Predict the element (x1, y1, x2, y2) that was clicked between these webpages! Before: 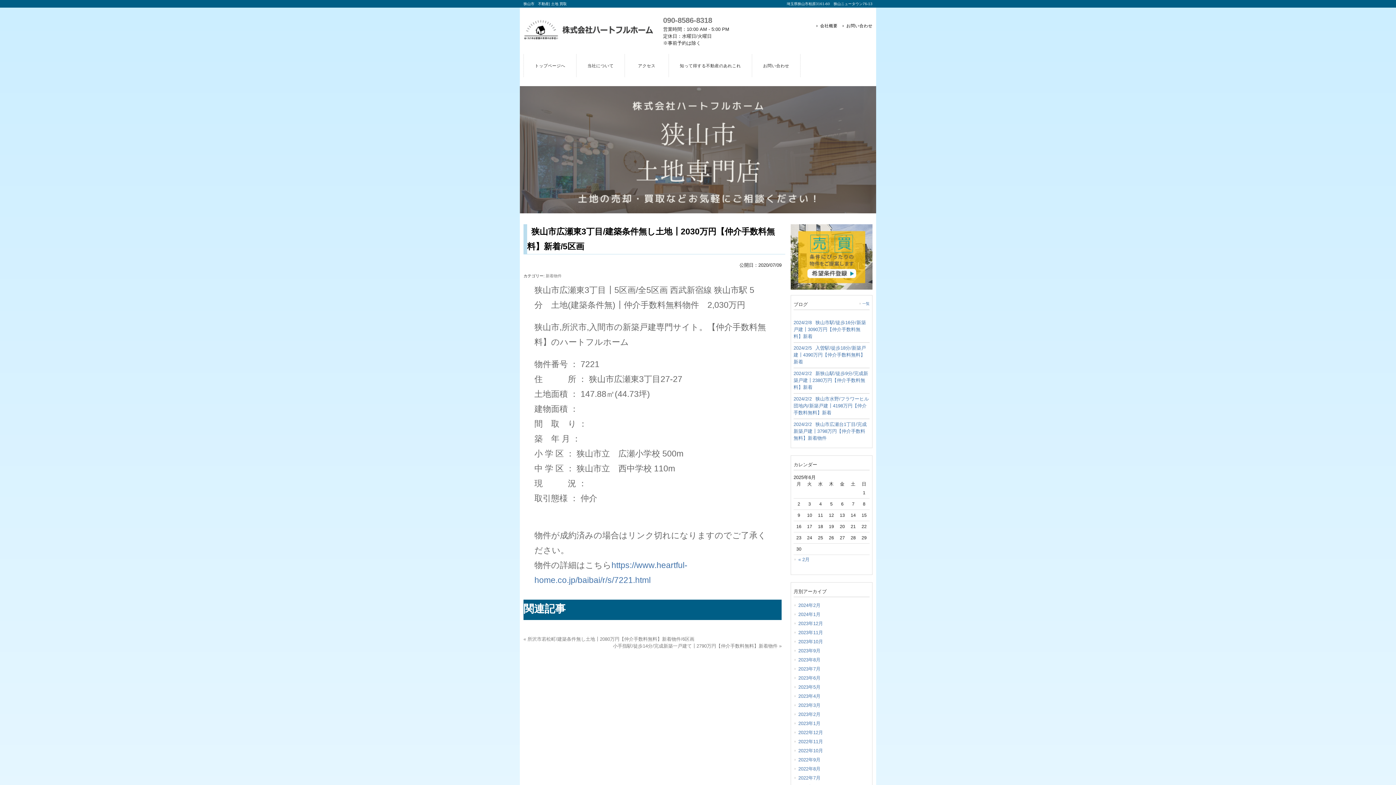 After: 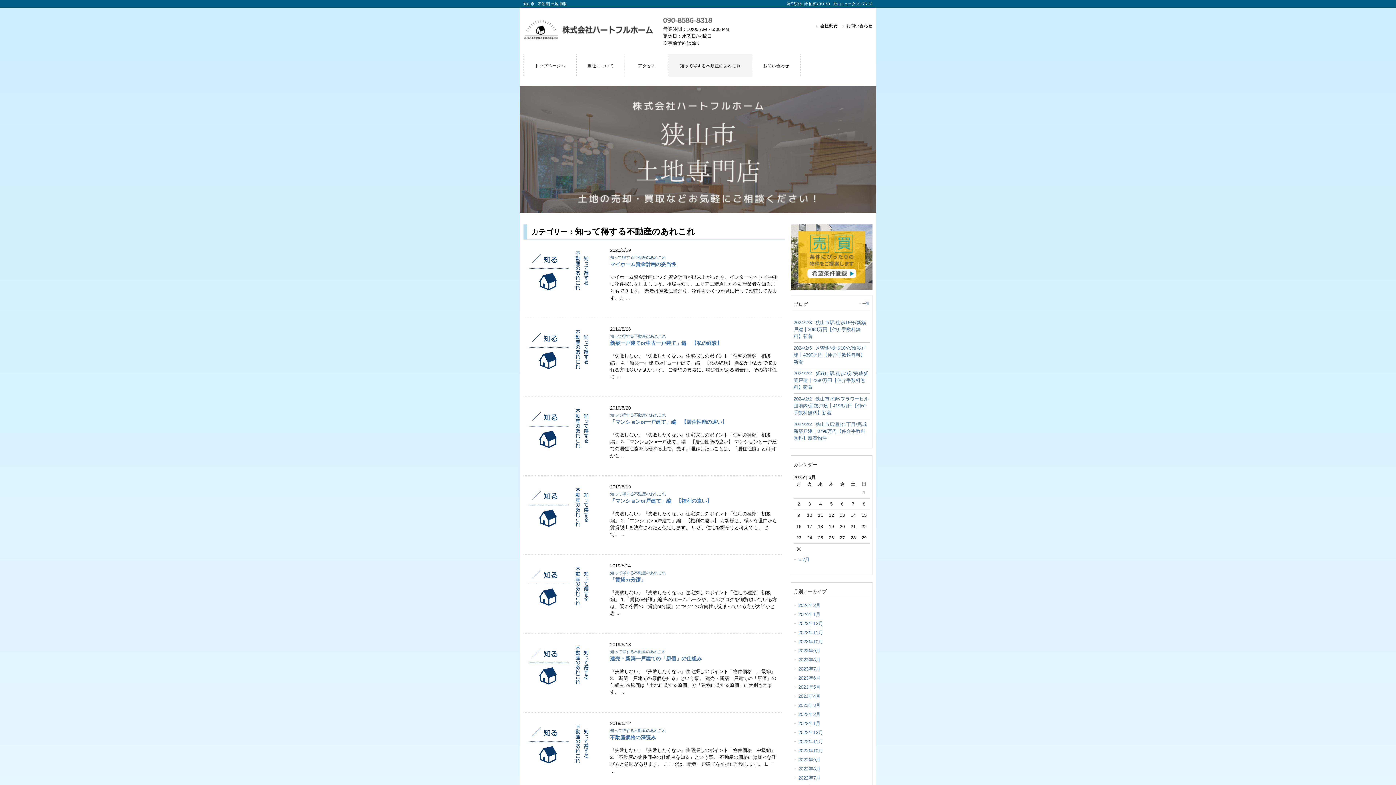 Action: label: 知って得する不動産のあれこれ bbox: (669, 54, 752, 77)